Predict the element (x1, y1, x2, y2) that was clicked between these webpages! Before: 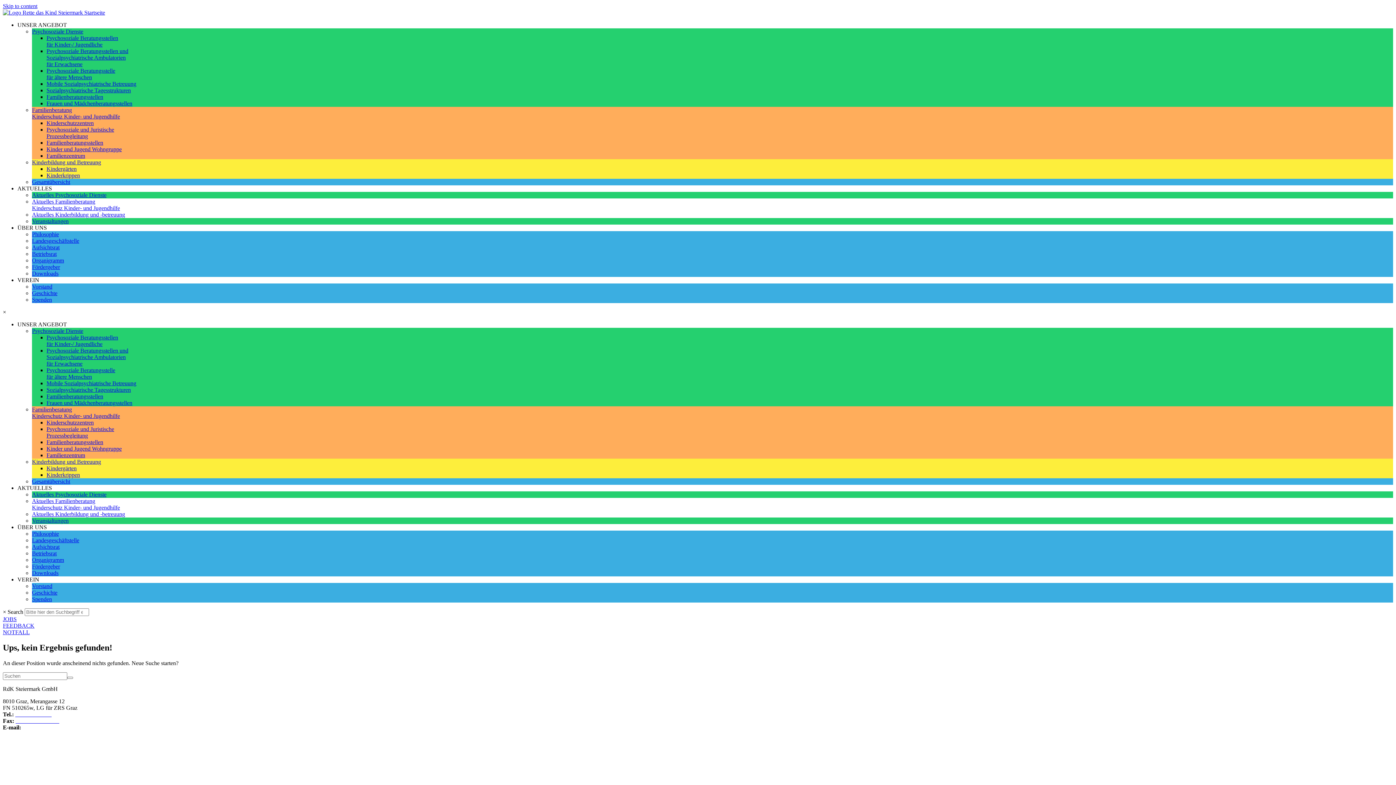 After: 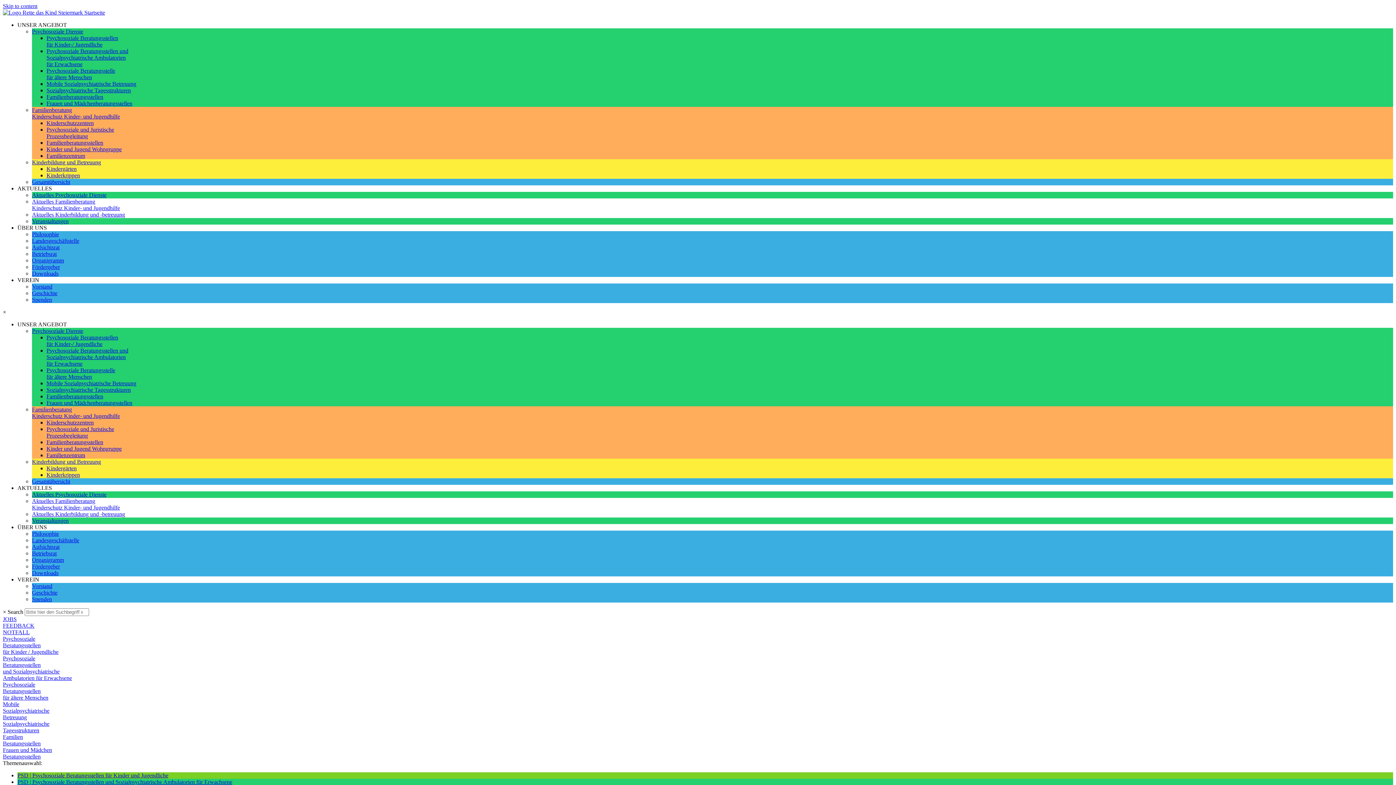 Action: label: Familienberatungsstellen bbox: (46, 393, 103, 399)